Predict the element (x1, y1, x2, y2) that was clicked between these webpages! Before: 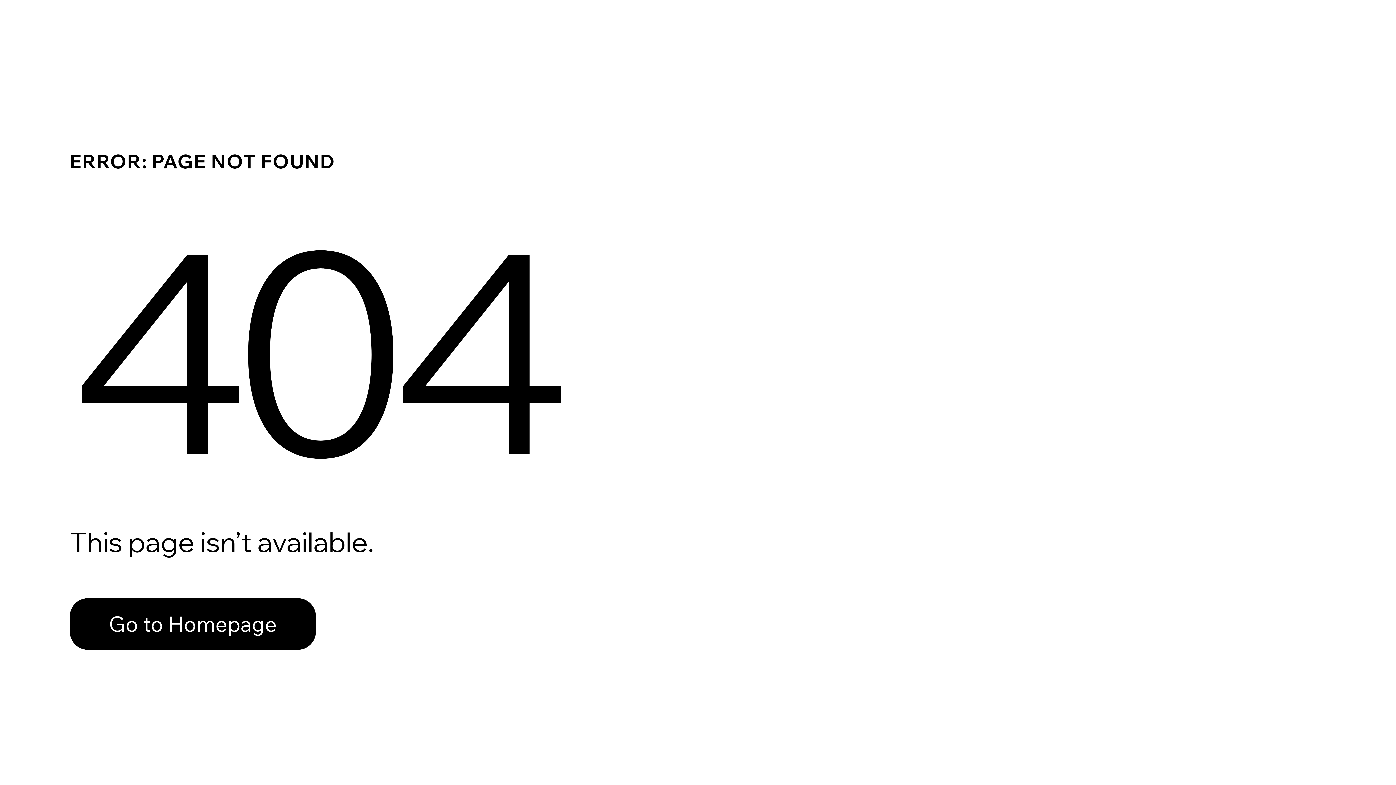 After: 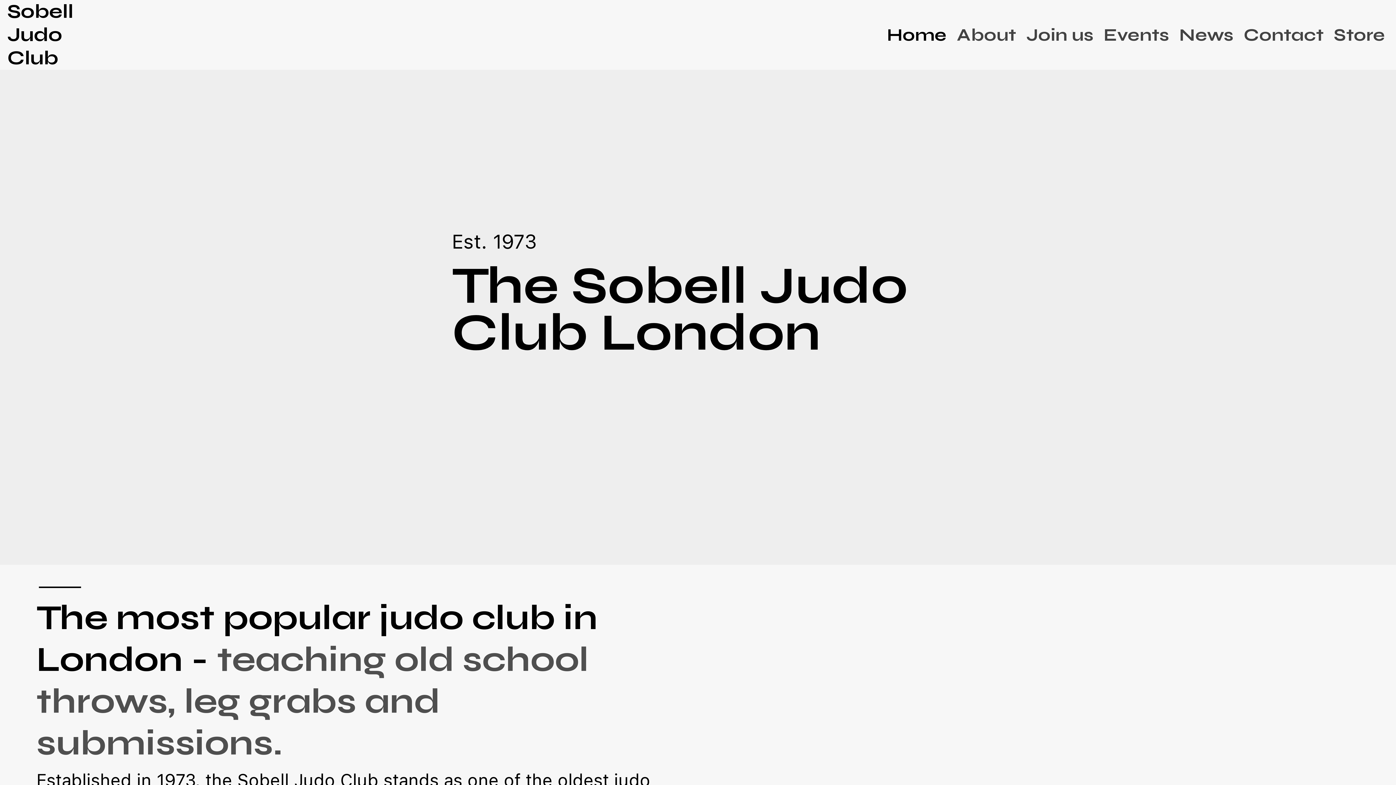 Action: label: Go to Homepage bbox: (69, 598, 316, 650)